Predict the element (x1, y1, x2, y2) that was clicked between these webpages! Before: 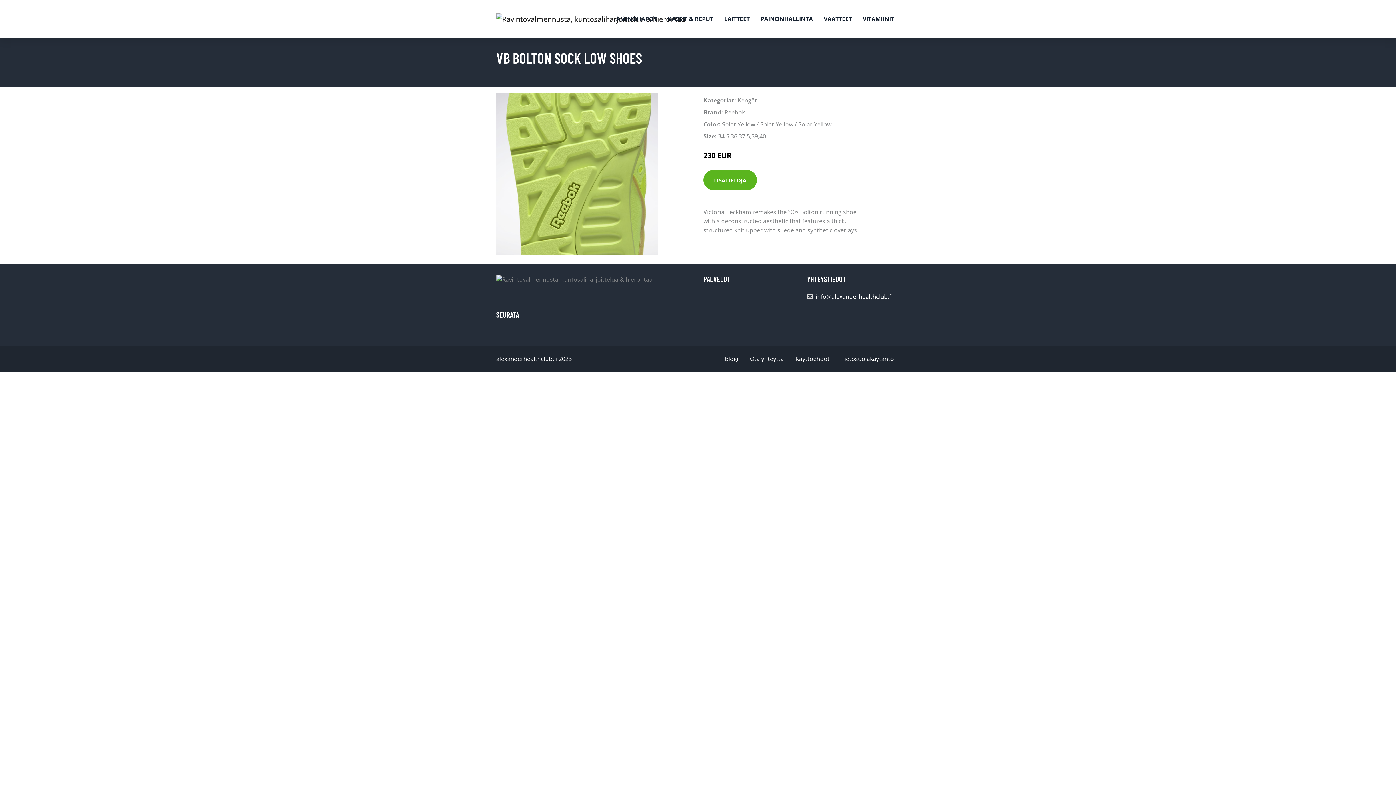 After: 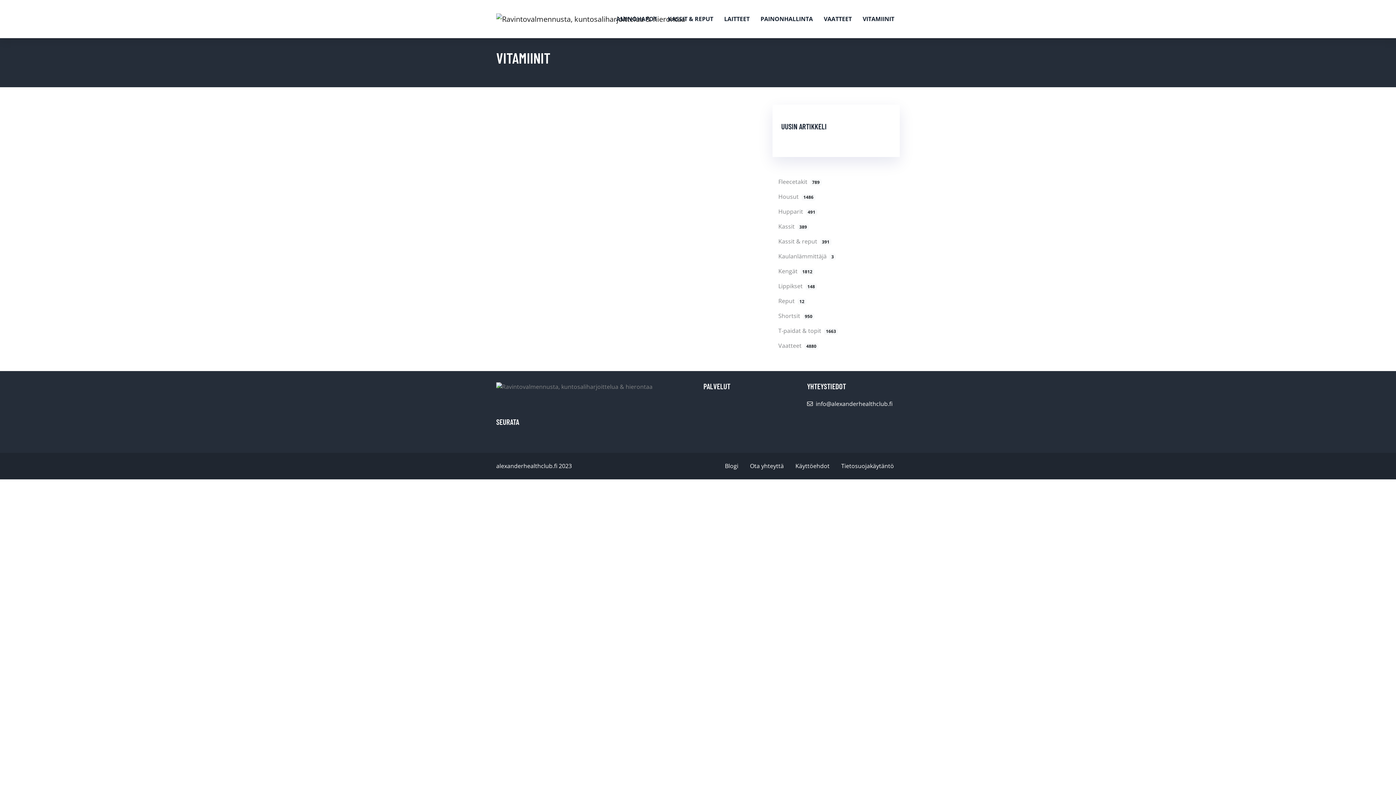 Action: label: VITAMIINIT bbox: (857, 0, 900, 38)